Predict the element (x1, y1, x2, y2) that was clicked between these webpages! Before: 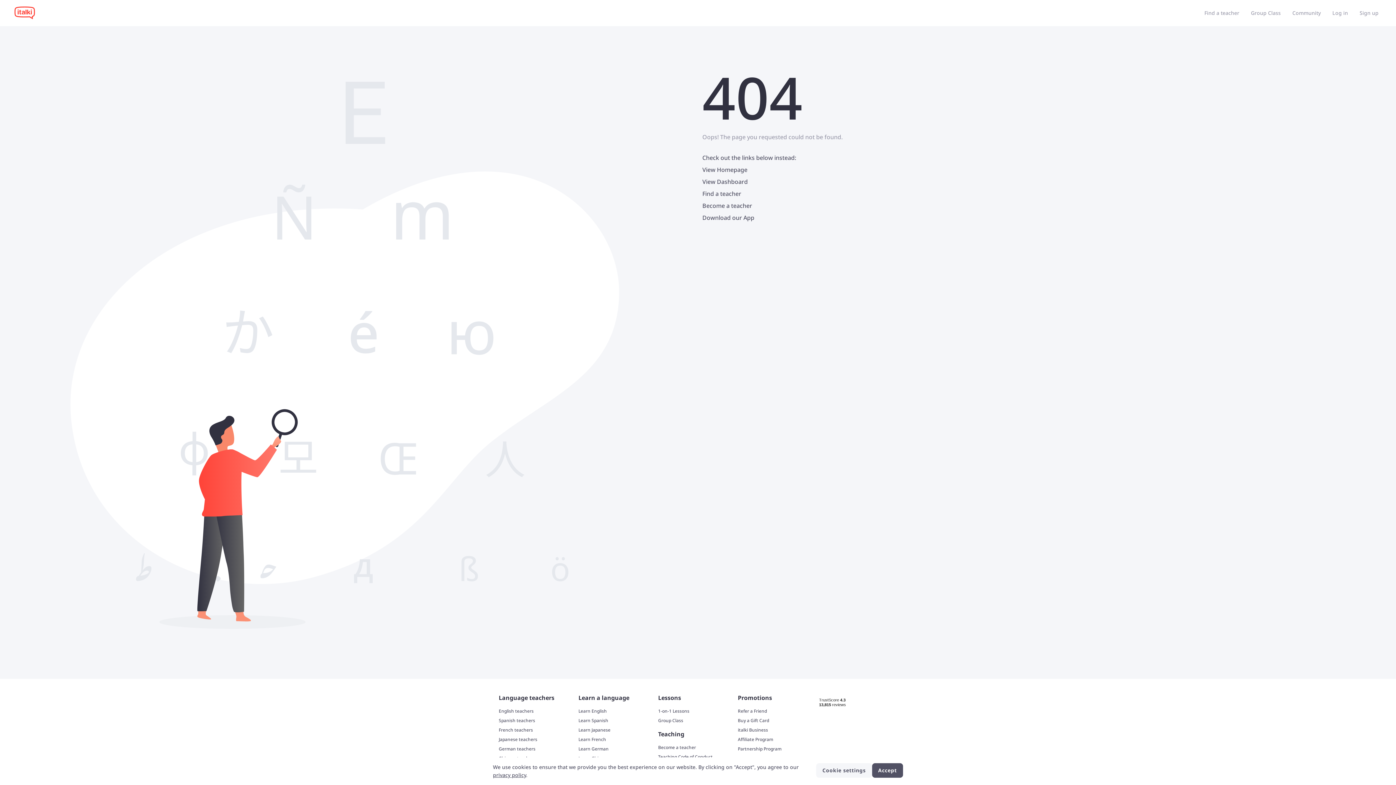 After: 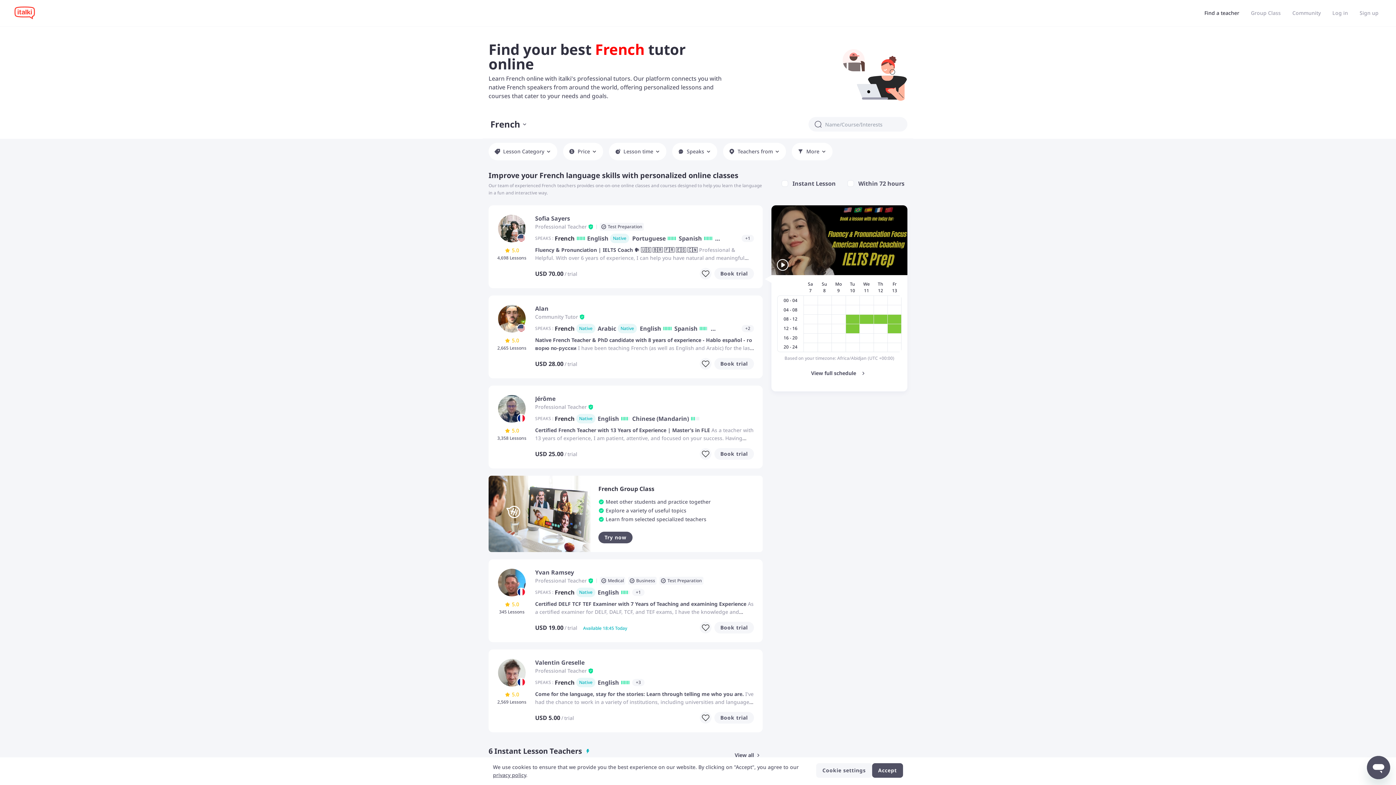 Action: bbox: (498, 727, 577, 733) label: French teachers